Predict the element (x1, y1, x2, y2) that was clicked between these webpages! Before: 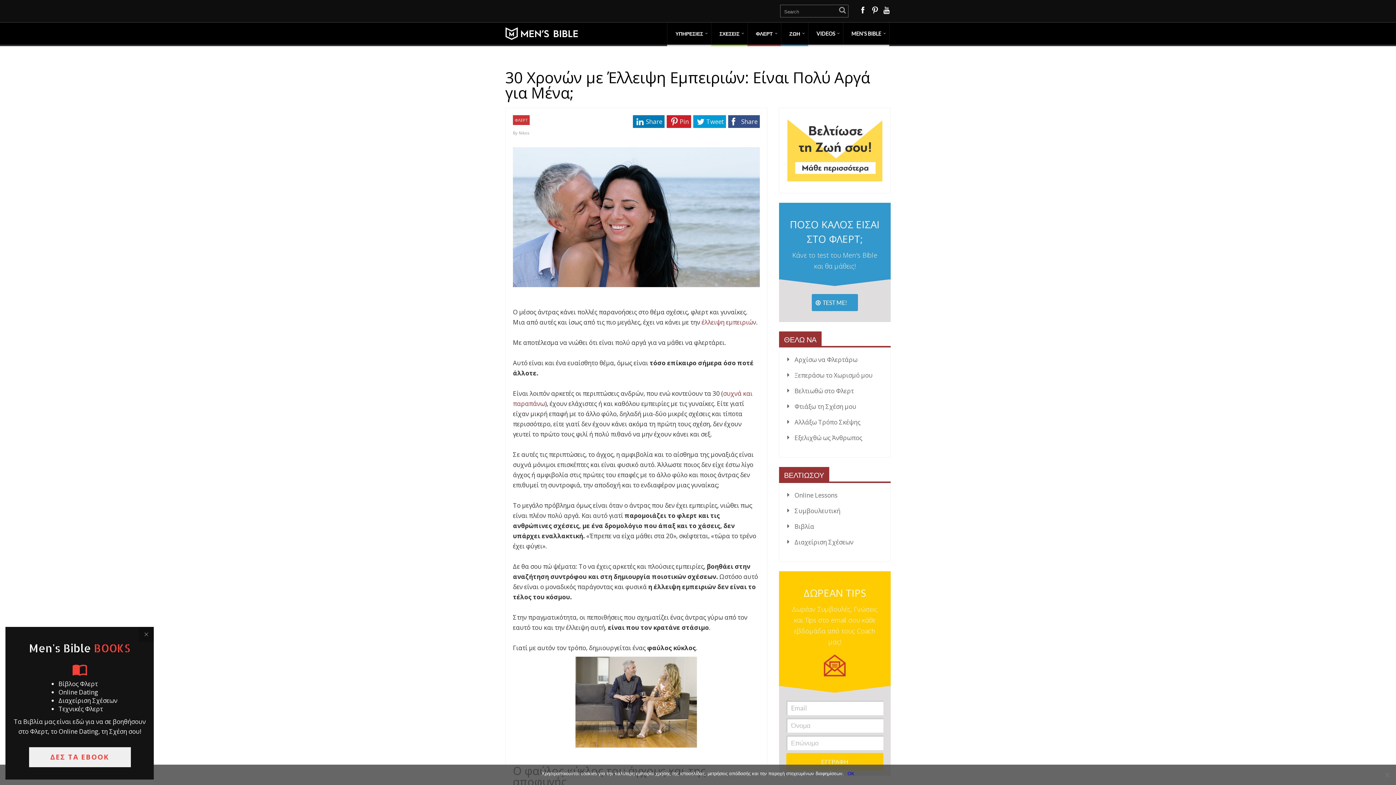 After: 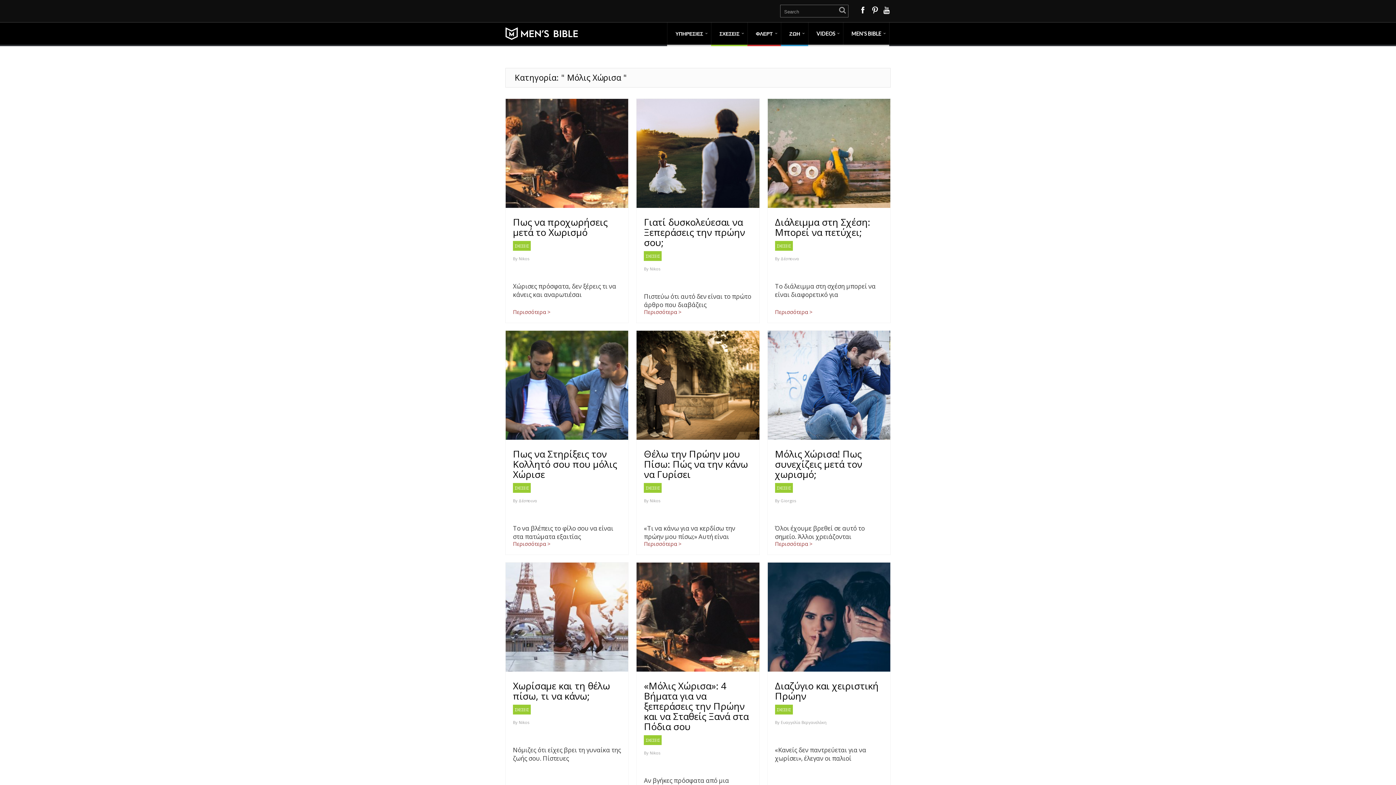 Action: bbox: (787, 371, 872, 379) label: Ξεπεράσω το Χωρισμό μου